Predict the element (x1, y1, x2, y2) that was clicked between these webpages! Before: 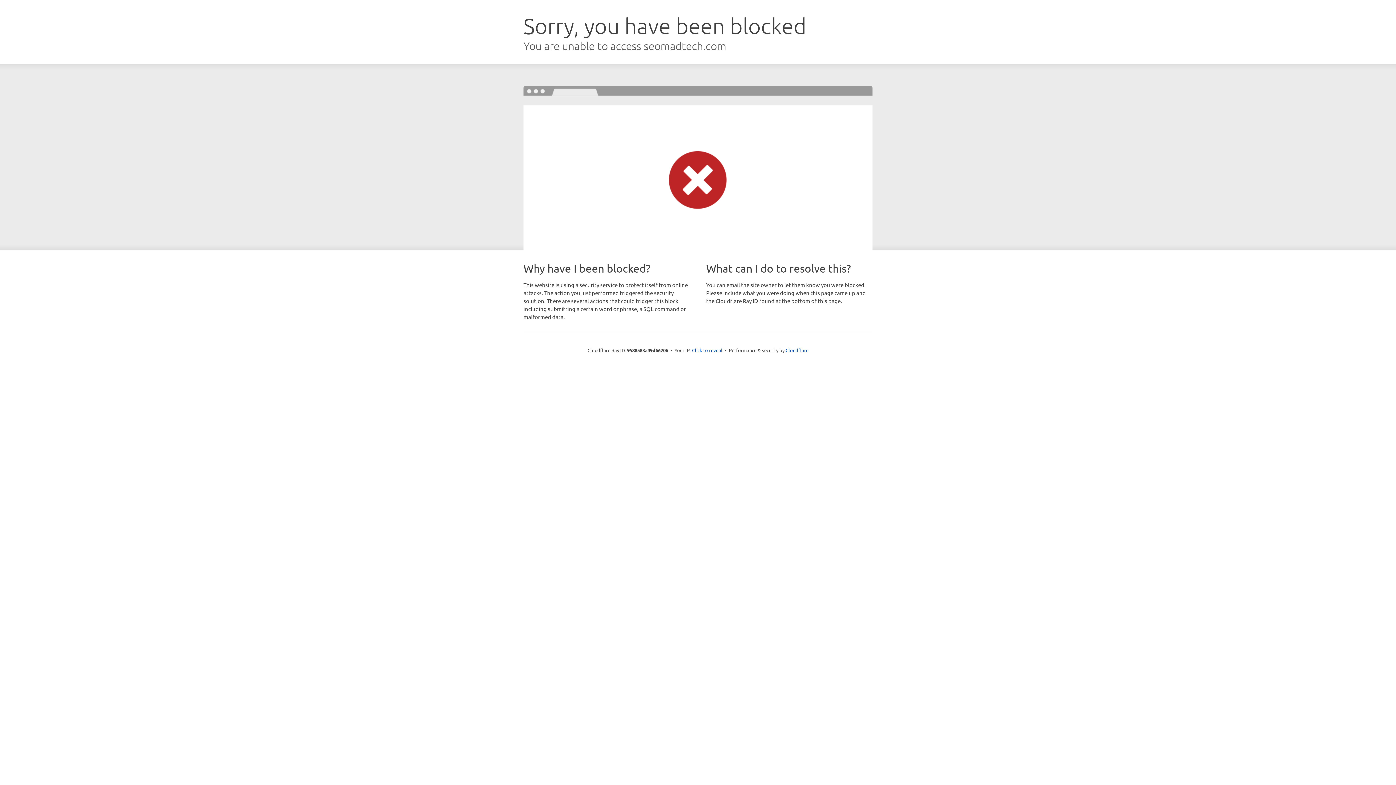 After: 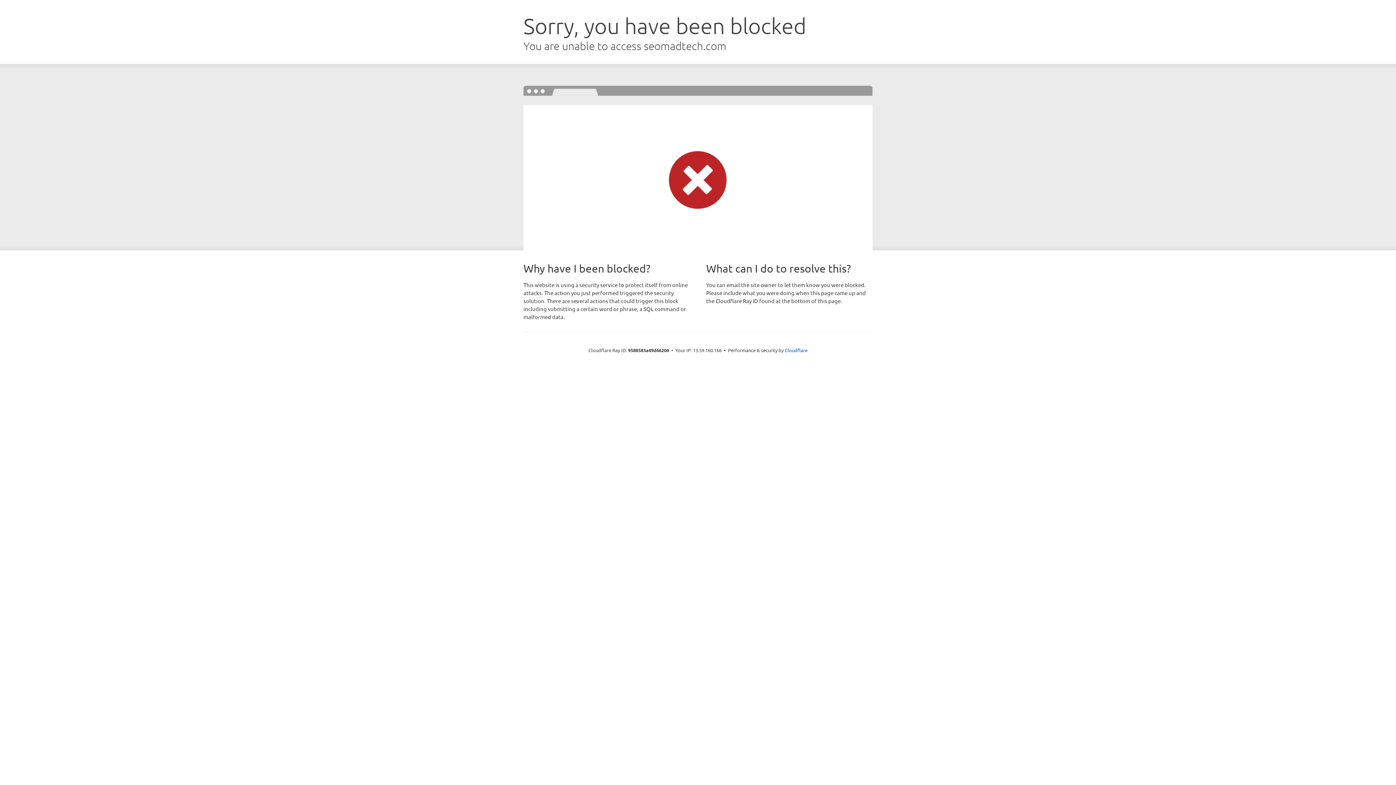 Action: bbox: (692, 346, 722, 353) label: Click to reveal